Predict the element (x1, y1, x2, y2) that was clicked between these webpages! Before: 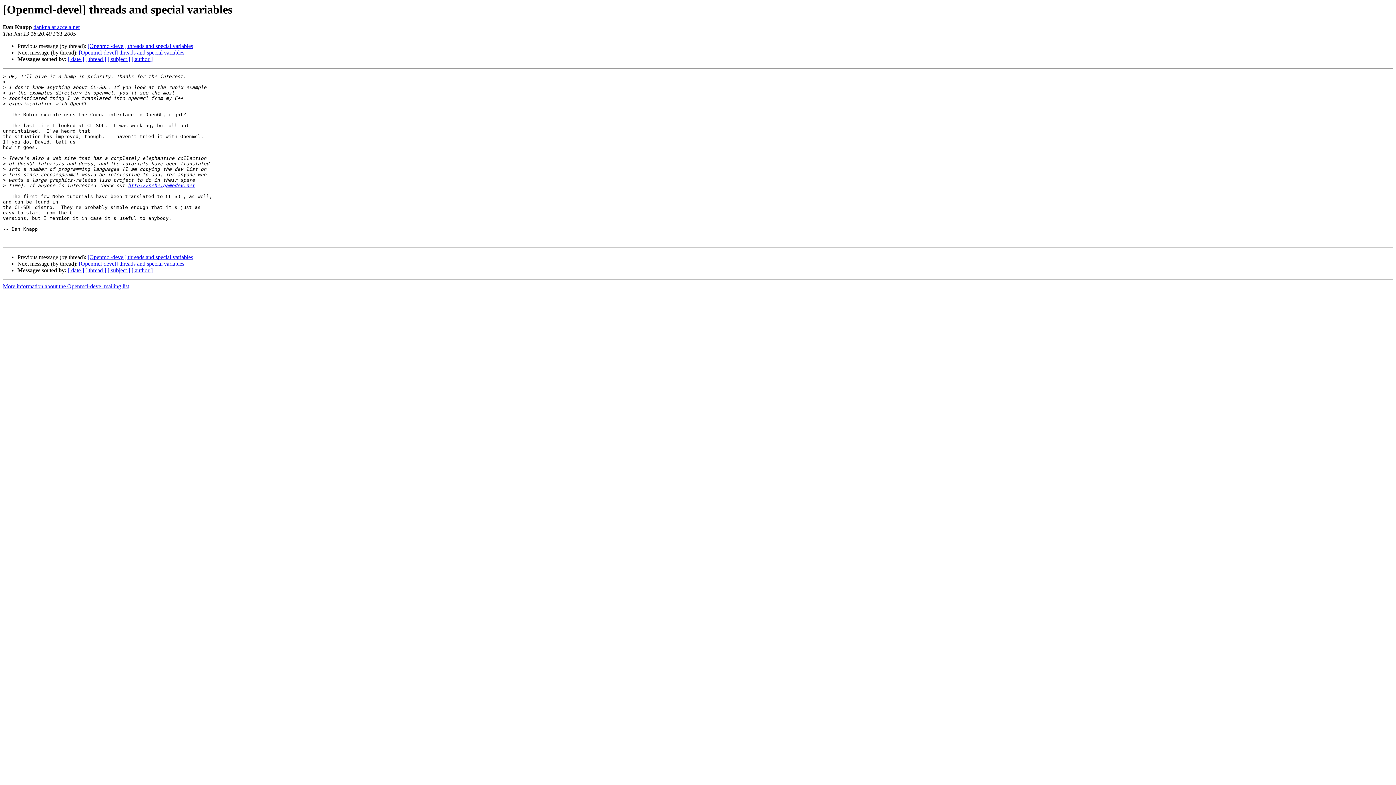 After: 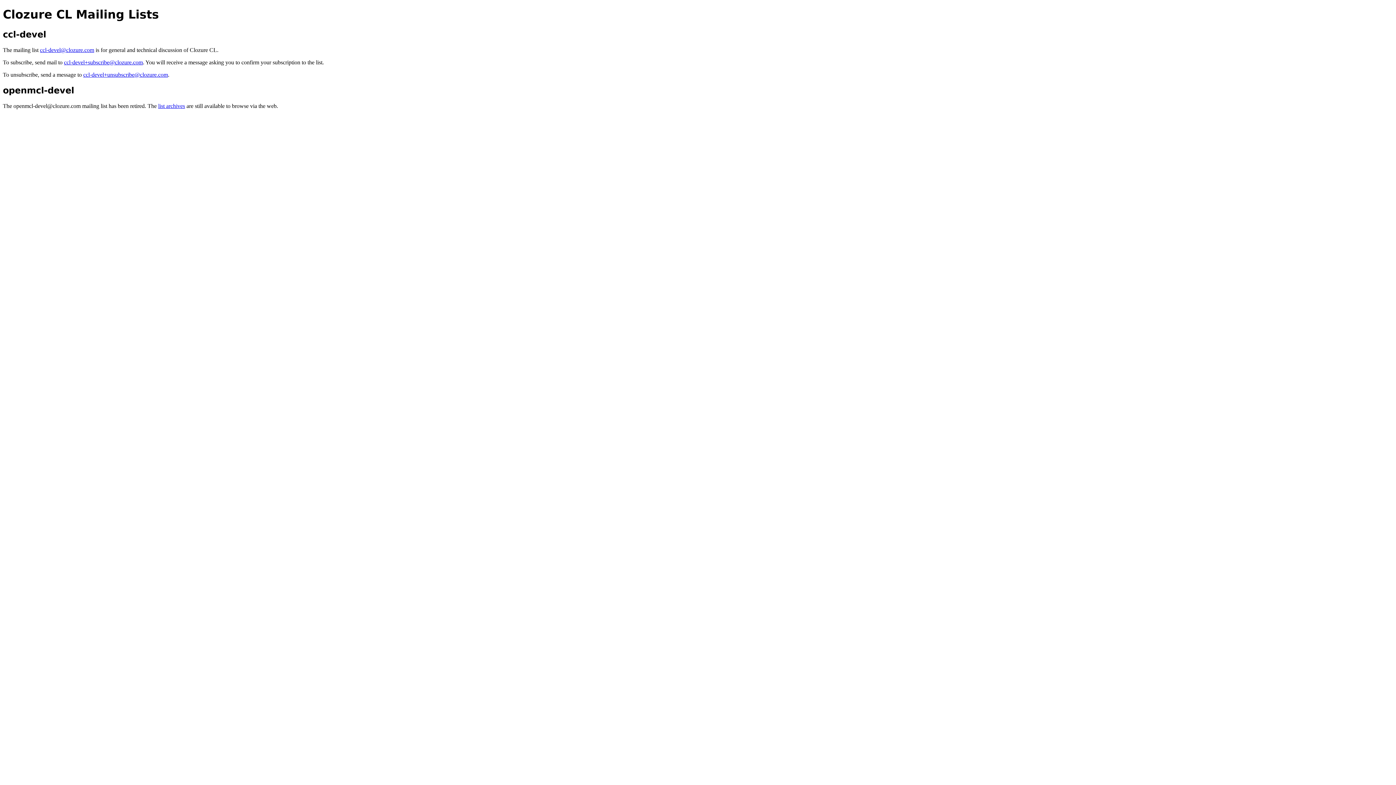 Action: label: More information about the Openmcl-devel mailing list bbox: (2, 283, 129, 289)